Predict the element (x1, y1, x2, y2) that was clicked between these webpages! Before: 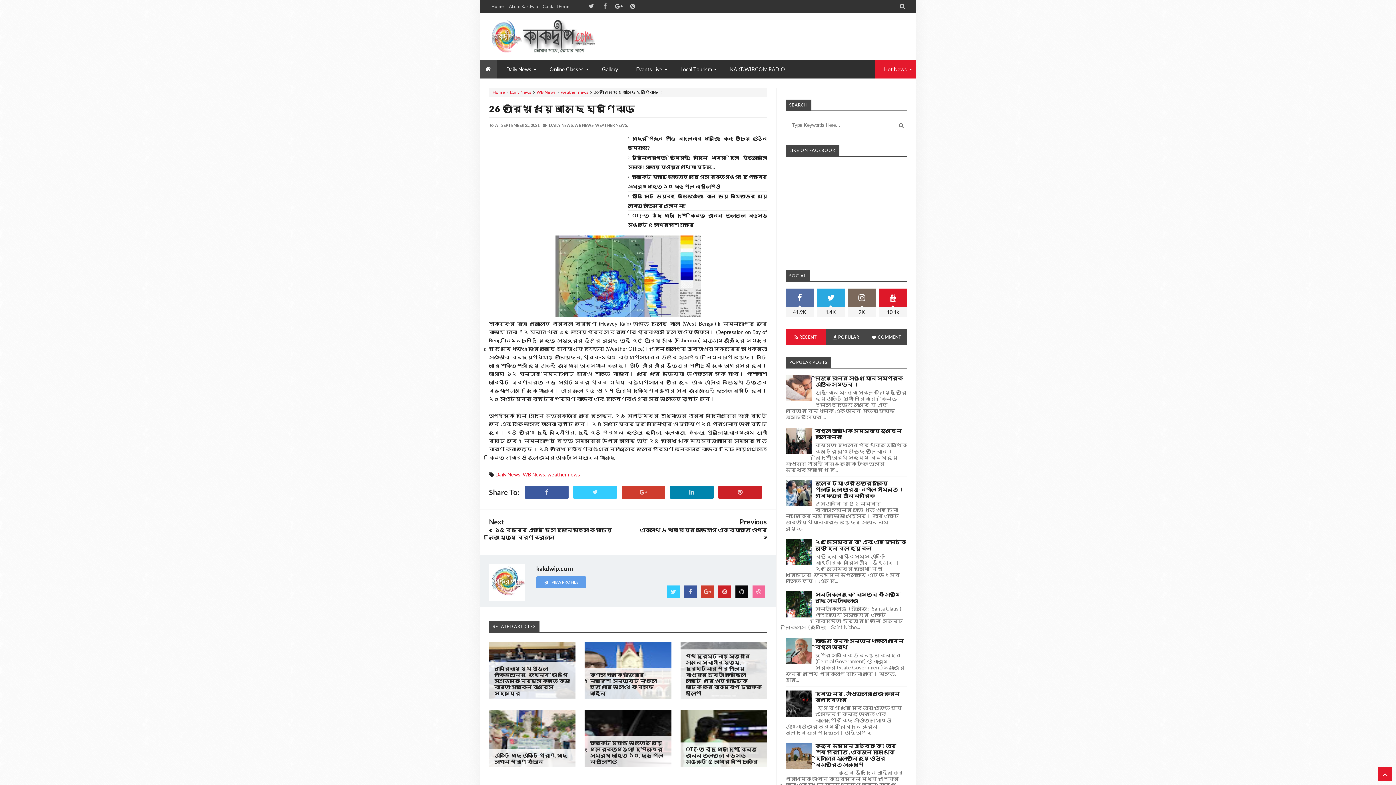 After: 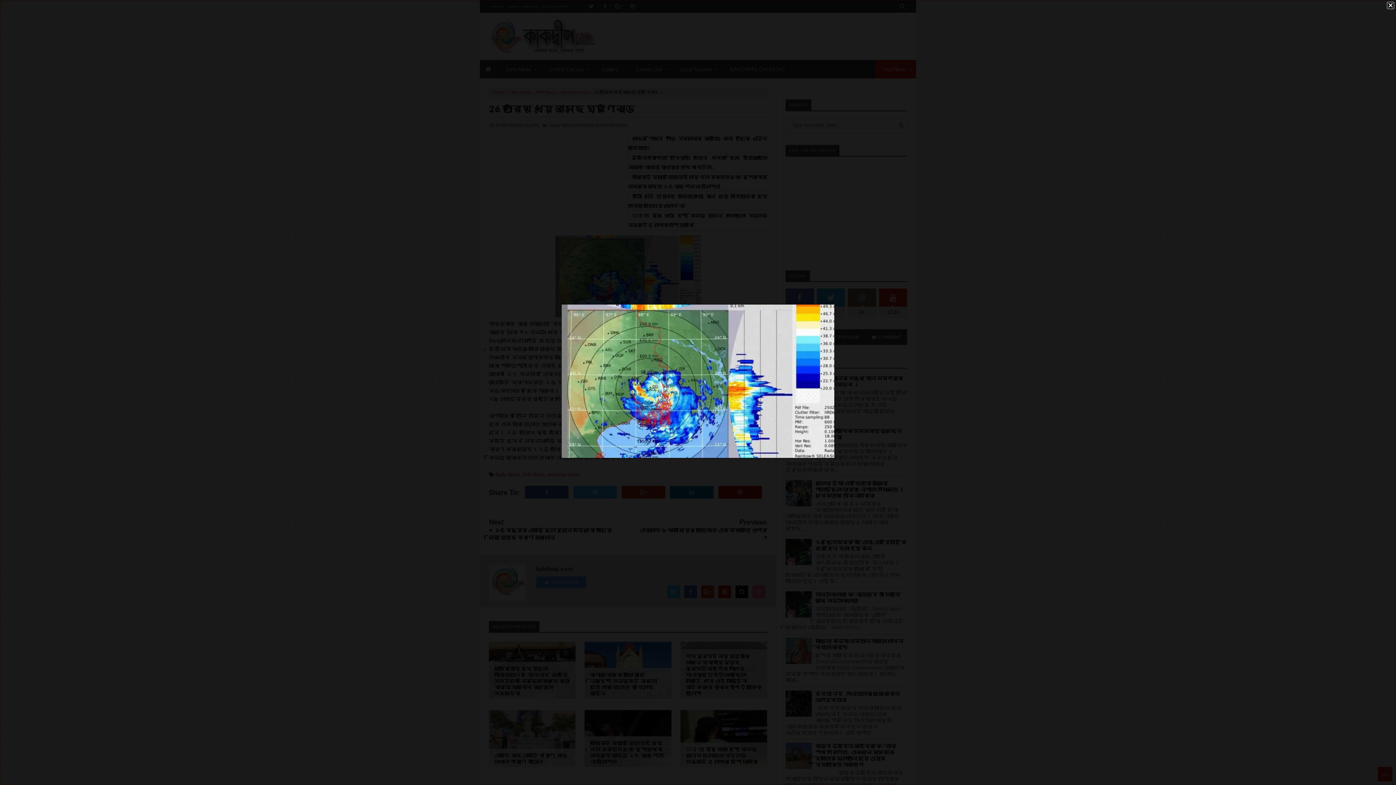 Action: bbox: (555, 312, 700, 318)